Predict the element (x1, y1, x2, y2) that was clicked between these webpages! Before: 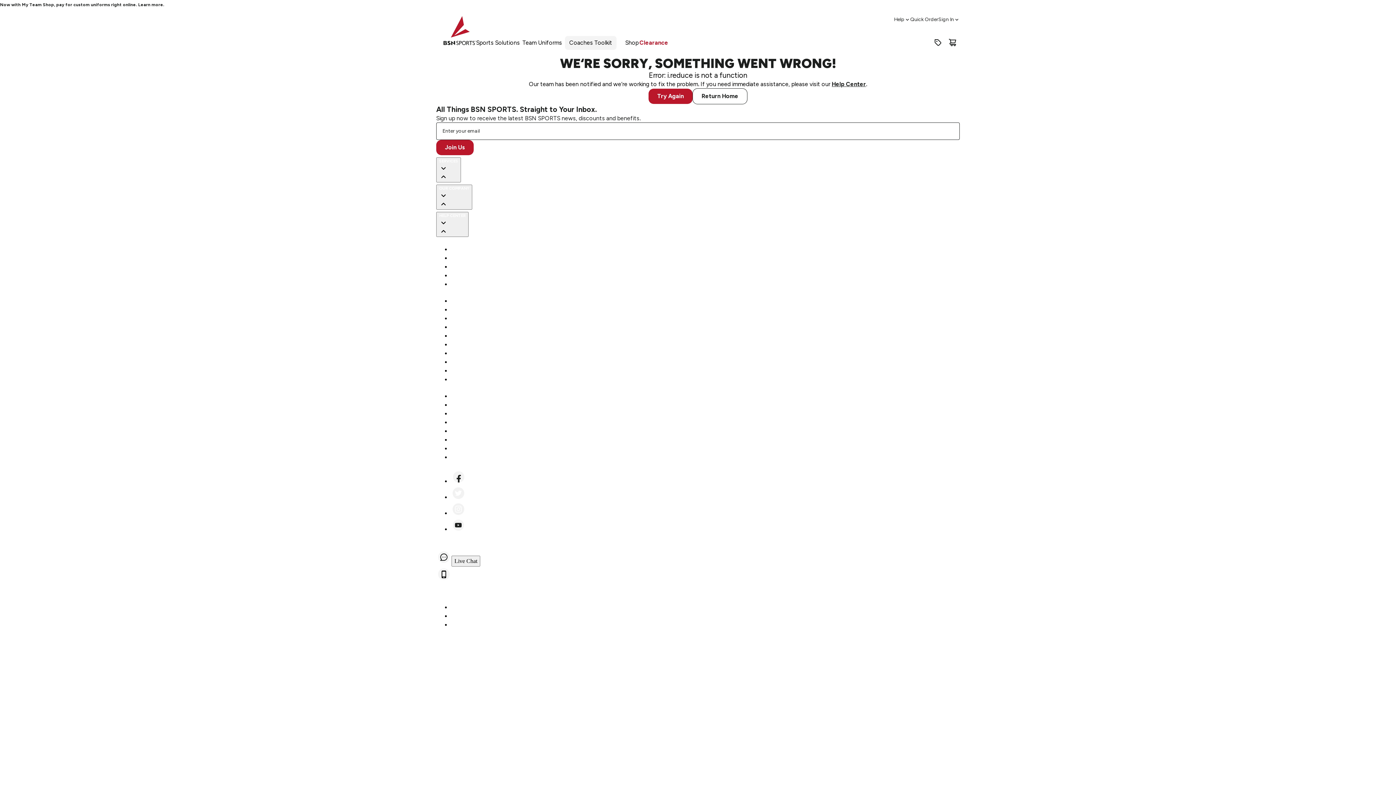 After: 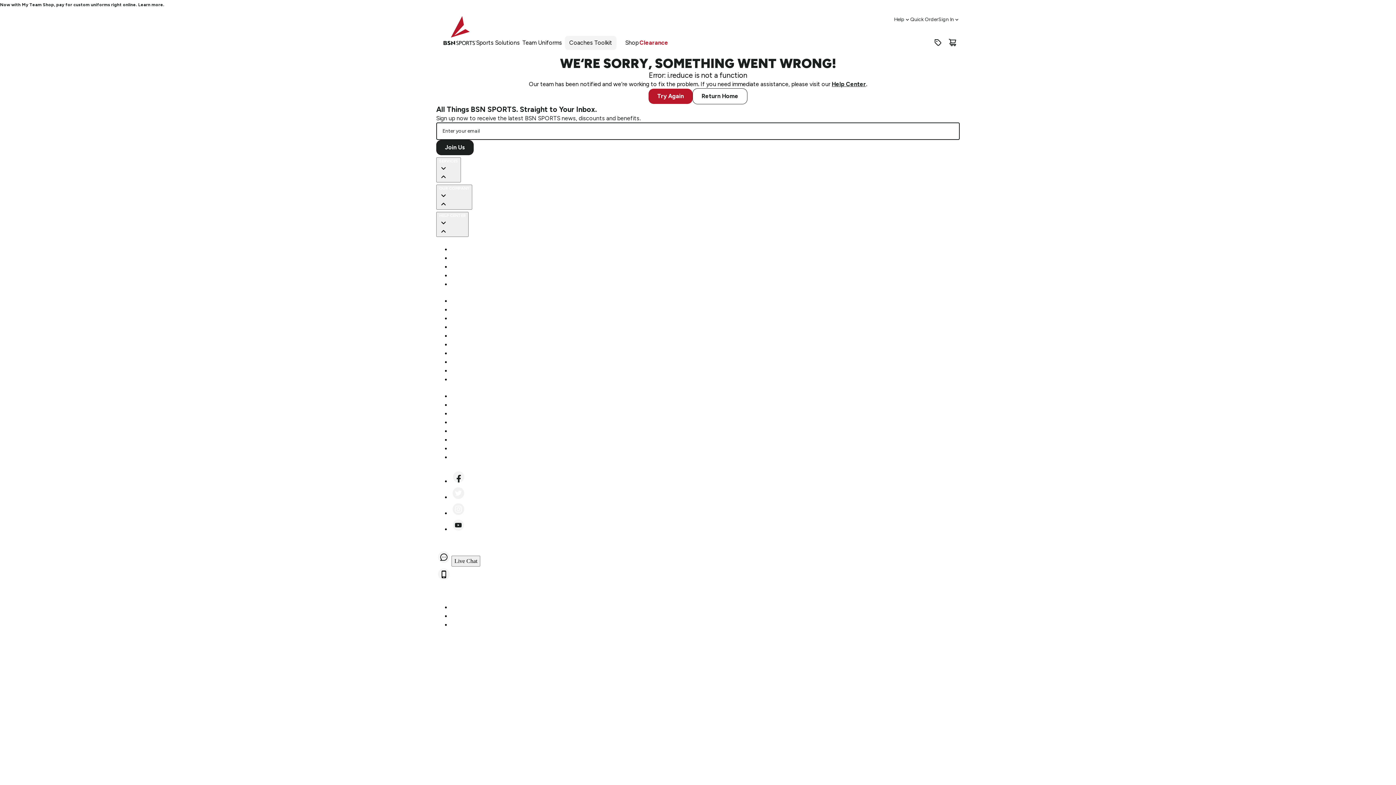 Action: bbox: (436, 140, 473, 155) label: Join Us